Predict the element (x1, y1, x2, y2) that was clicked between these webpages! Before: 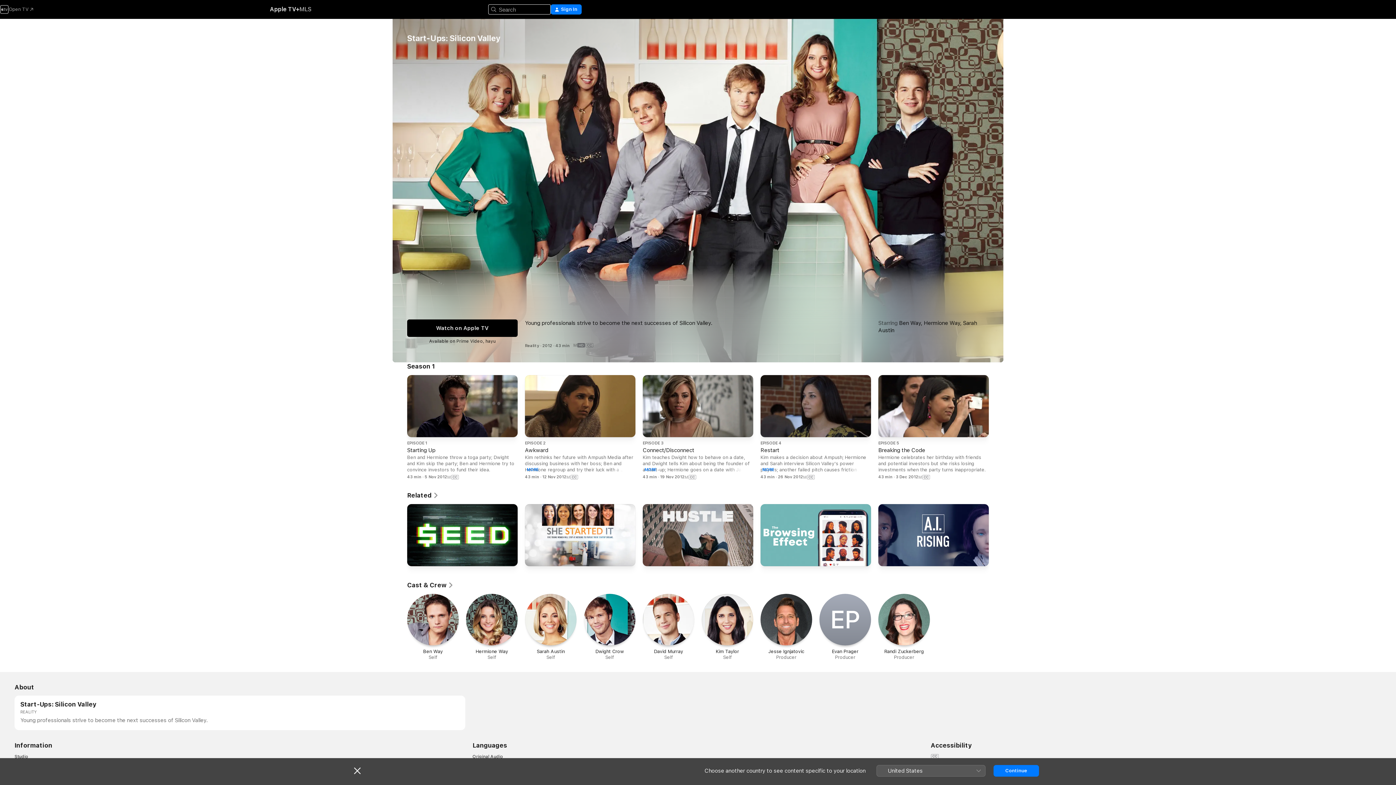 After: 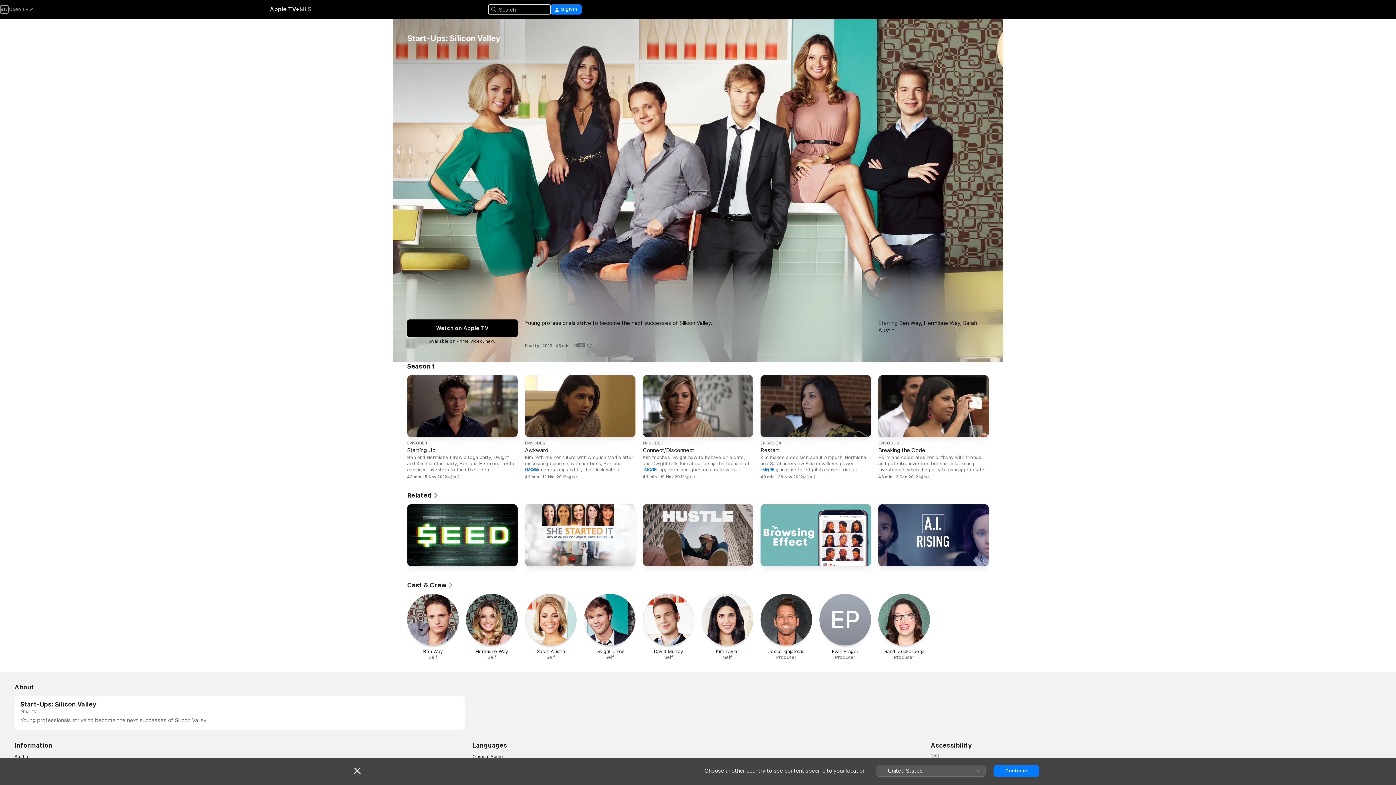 Action: bbox: (550, 4, 581, 14) label: Sign In